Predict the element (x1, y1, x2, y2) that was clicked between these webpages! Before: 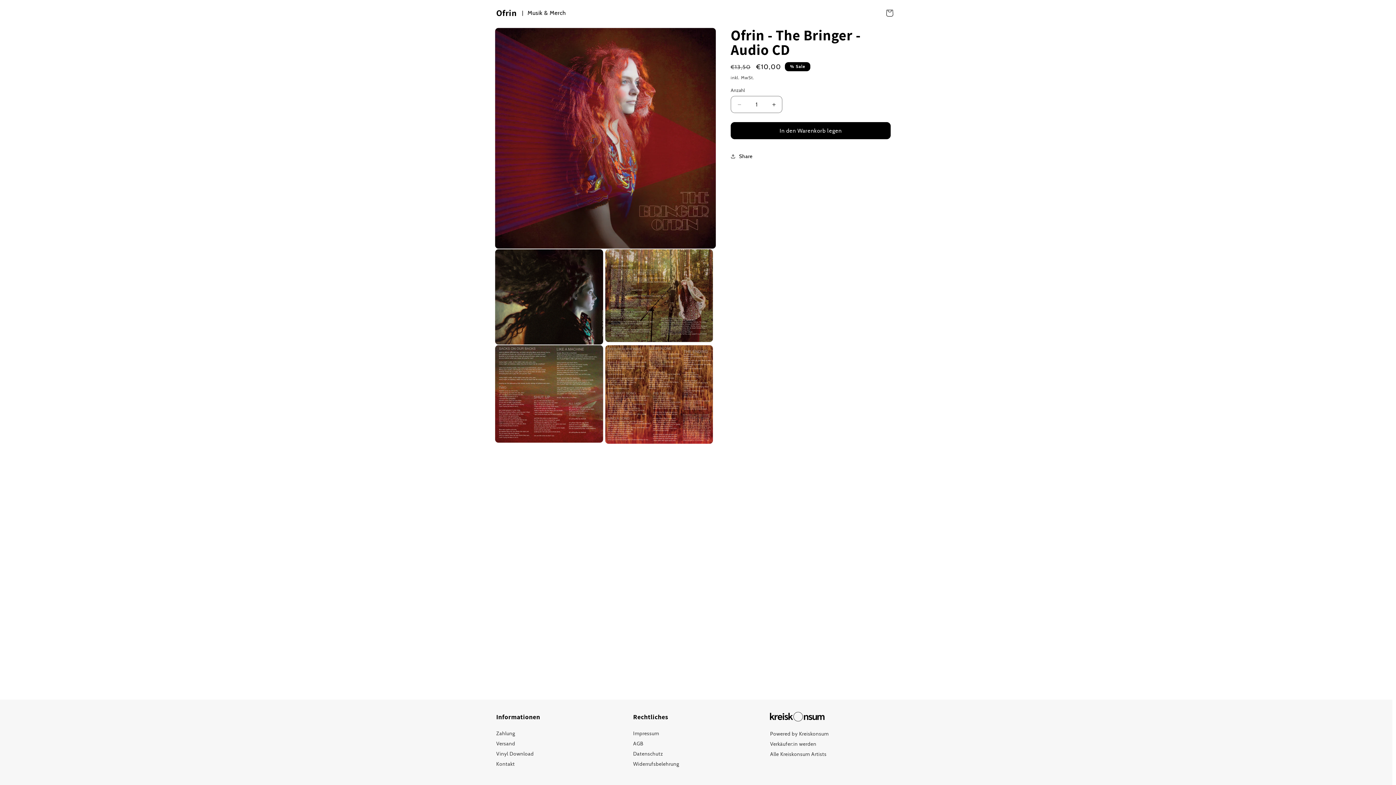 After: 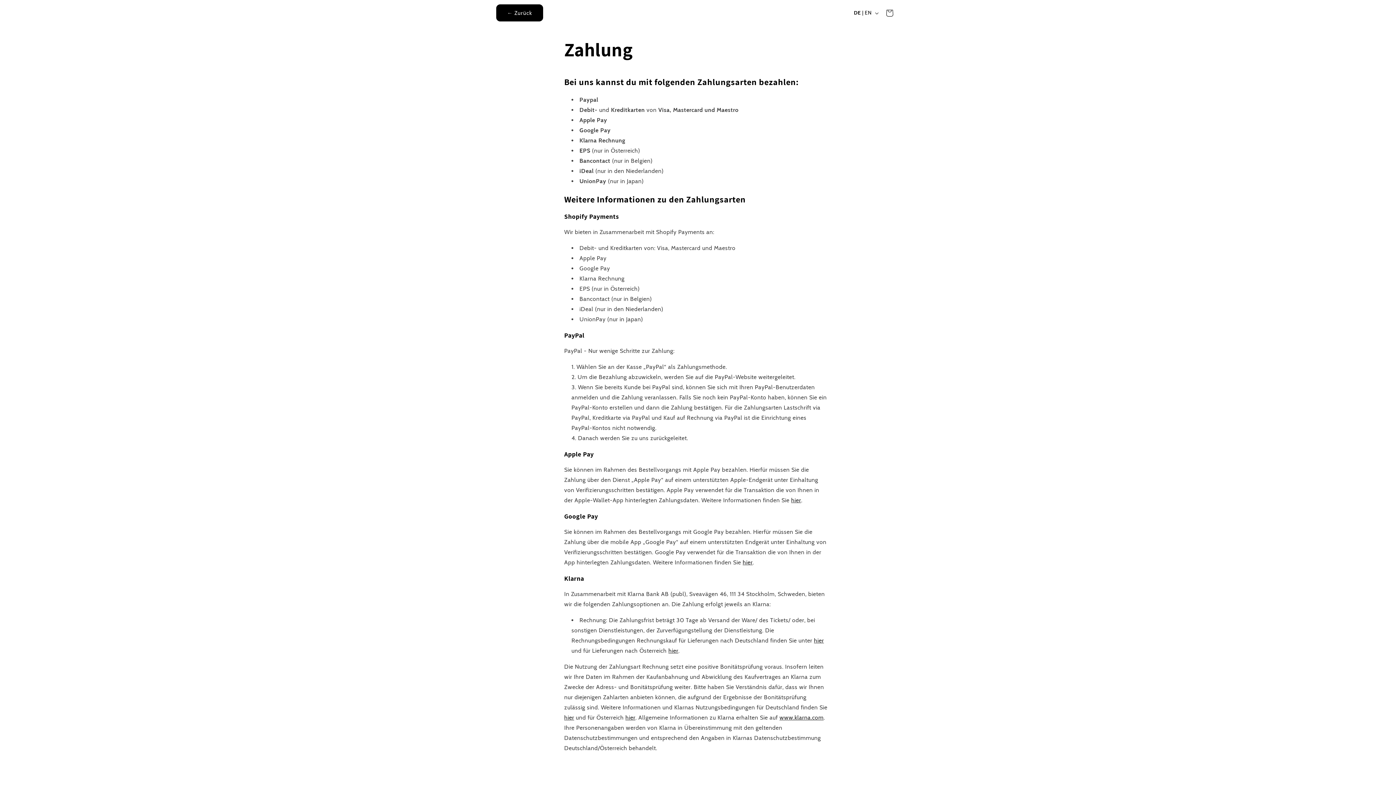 Action: bbox: (496, 729, 515, 738) label: Zahlung